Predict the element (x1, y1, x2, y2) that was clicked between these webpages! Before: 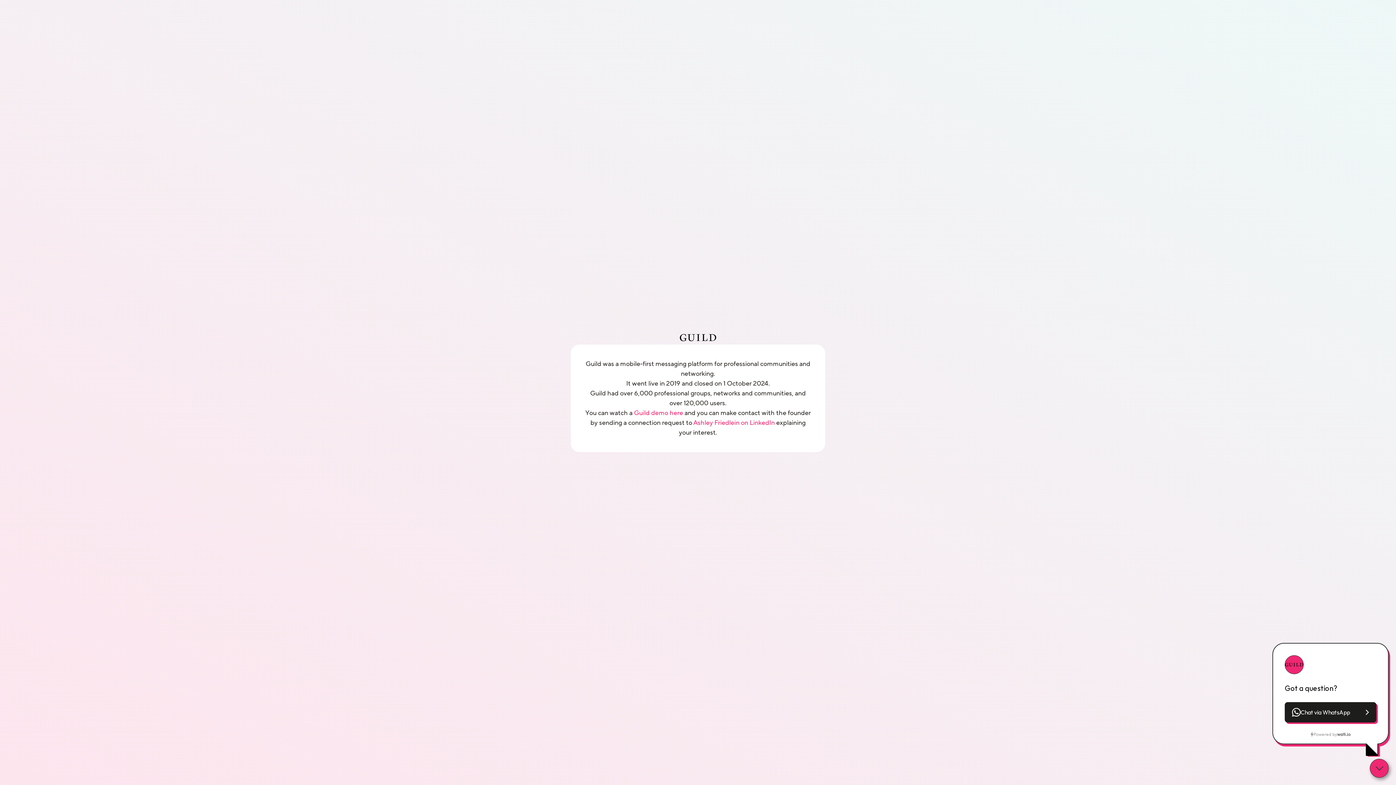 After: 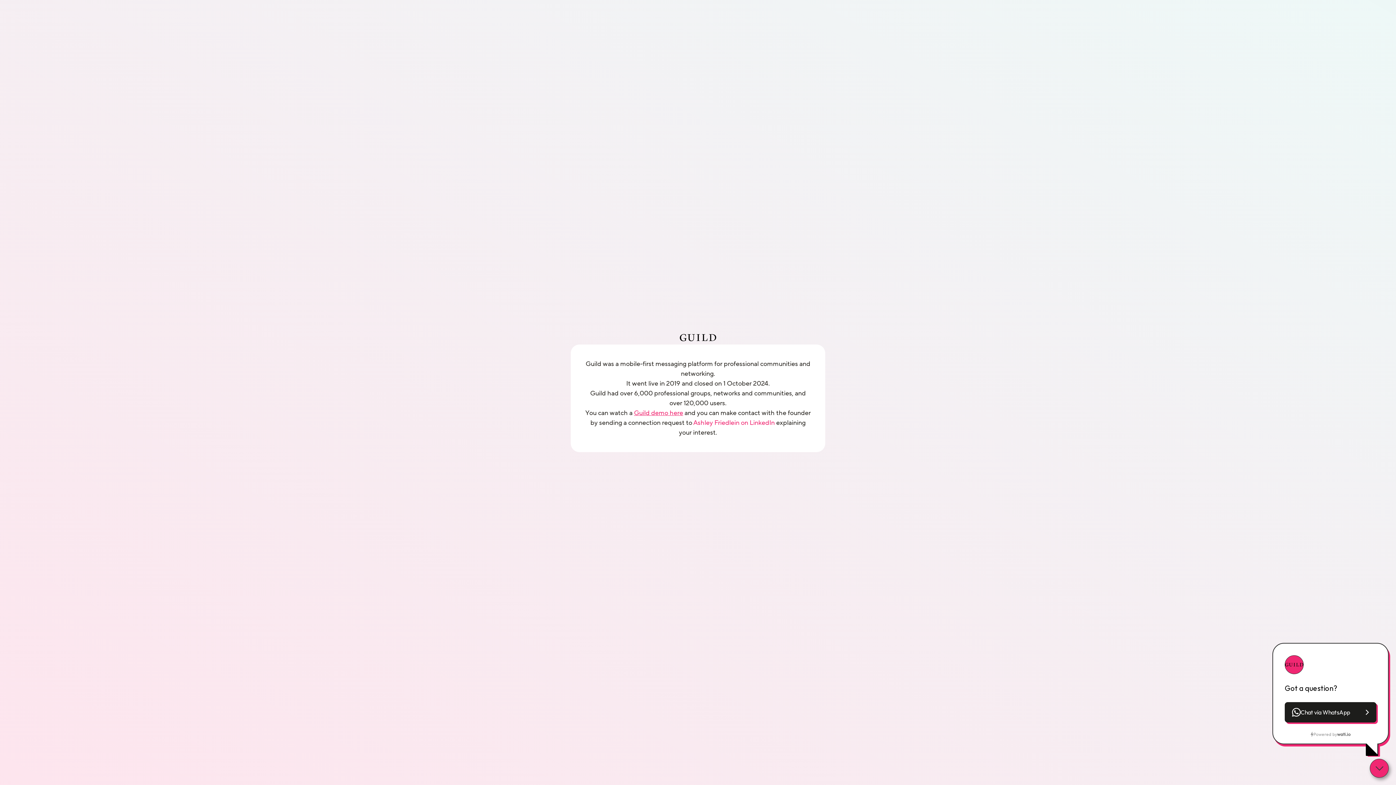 Action: label: Guild demo here bbox: (634, 408, 683, 417)